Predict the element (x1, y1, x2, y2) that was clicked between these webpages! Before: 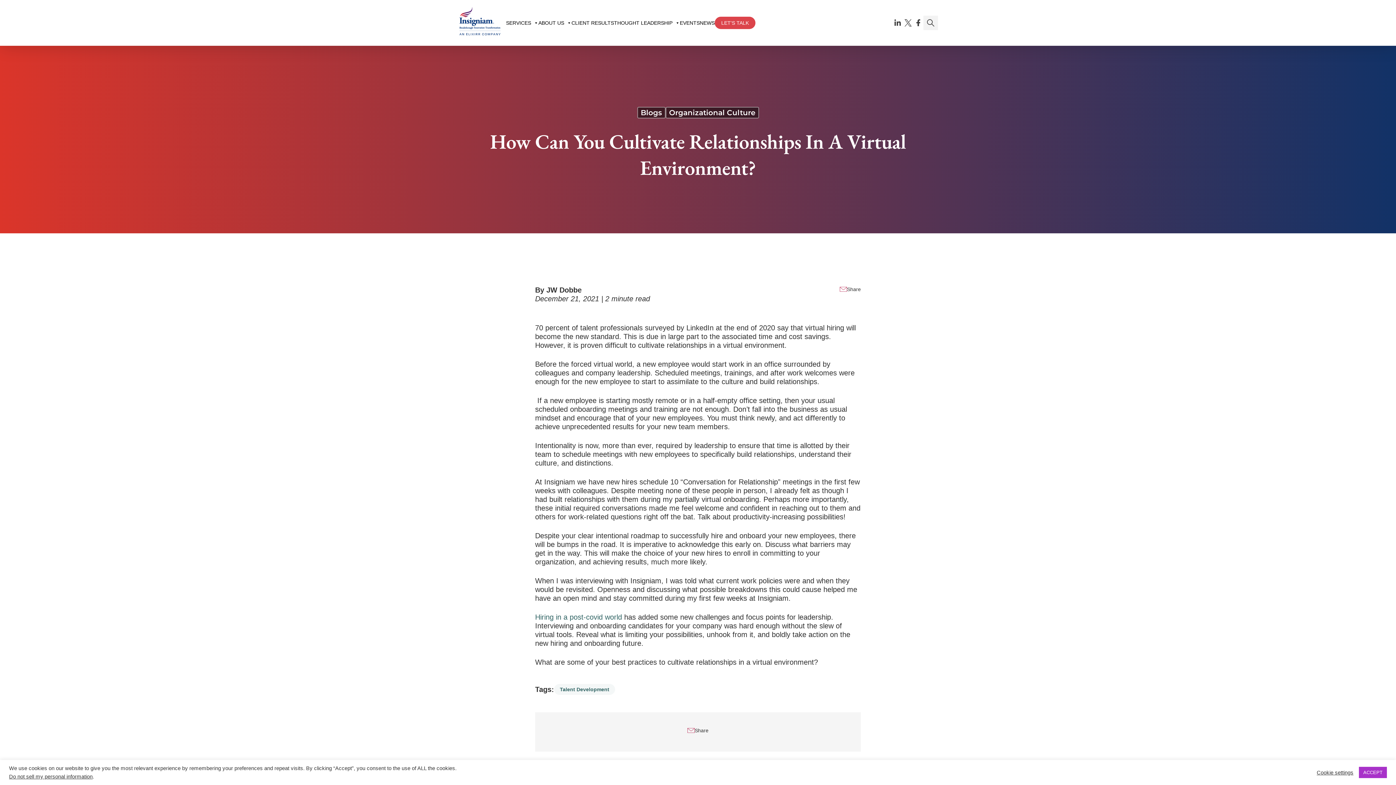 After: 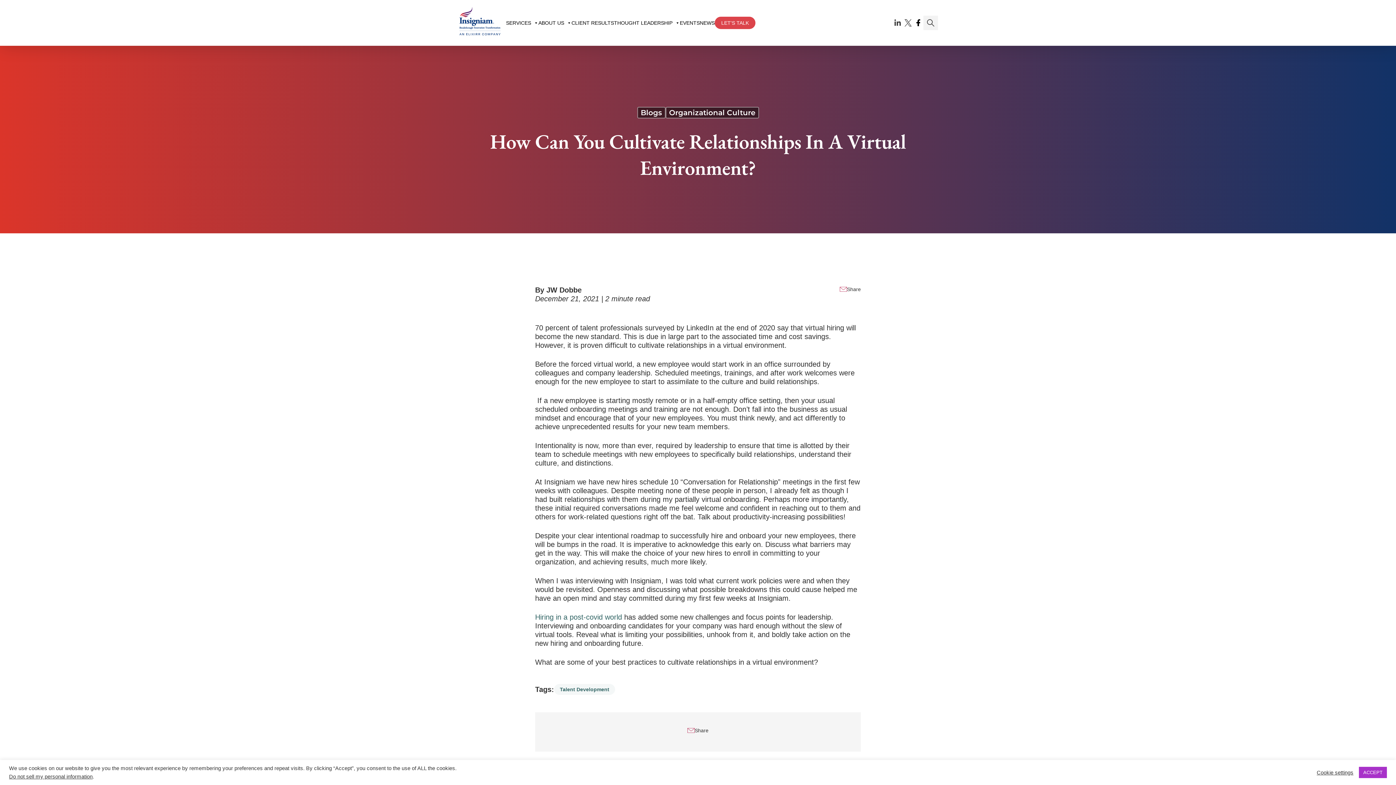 Action: bbox: (913, 19, 923, 26) label: Find us on Facebook